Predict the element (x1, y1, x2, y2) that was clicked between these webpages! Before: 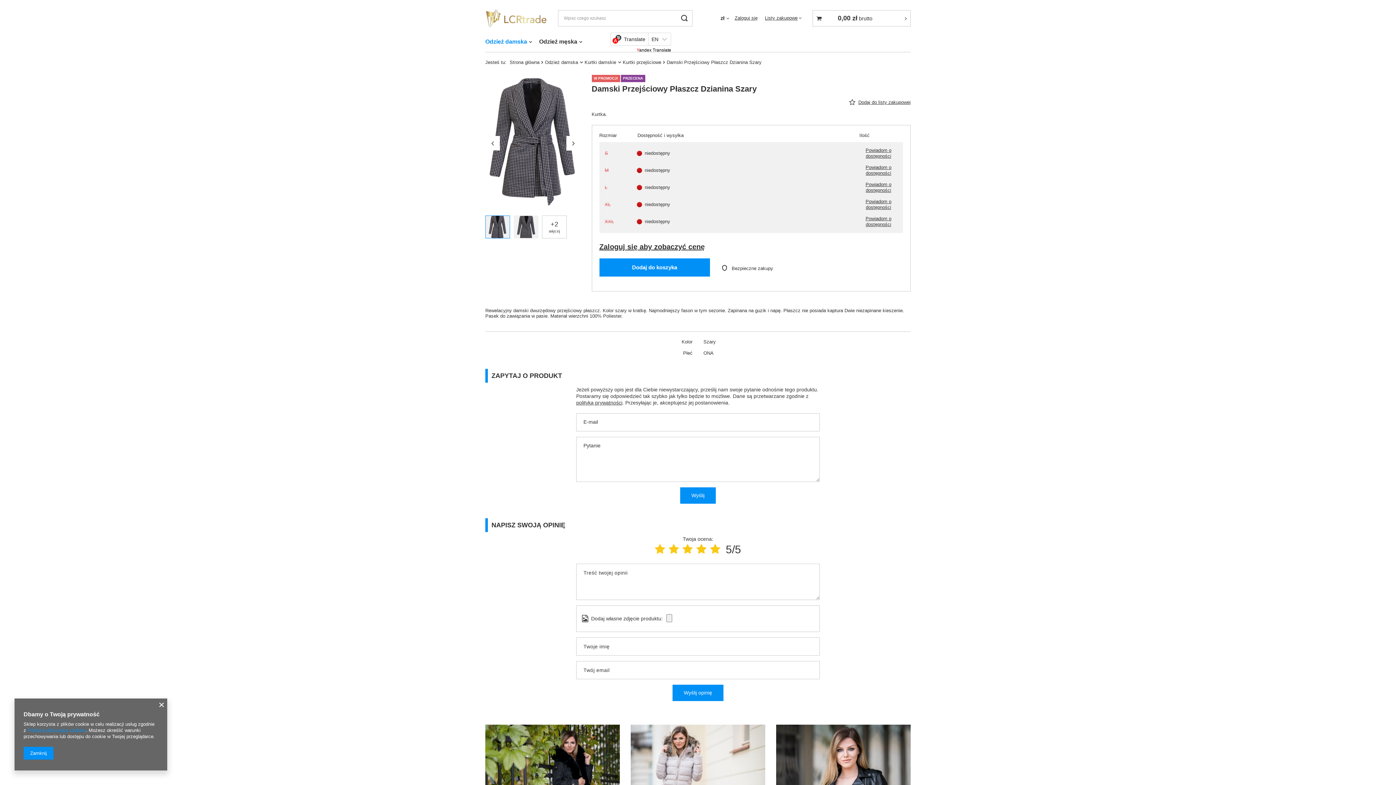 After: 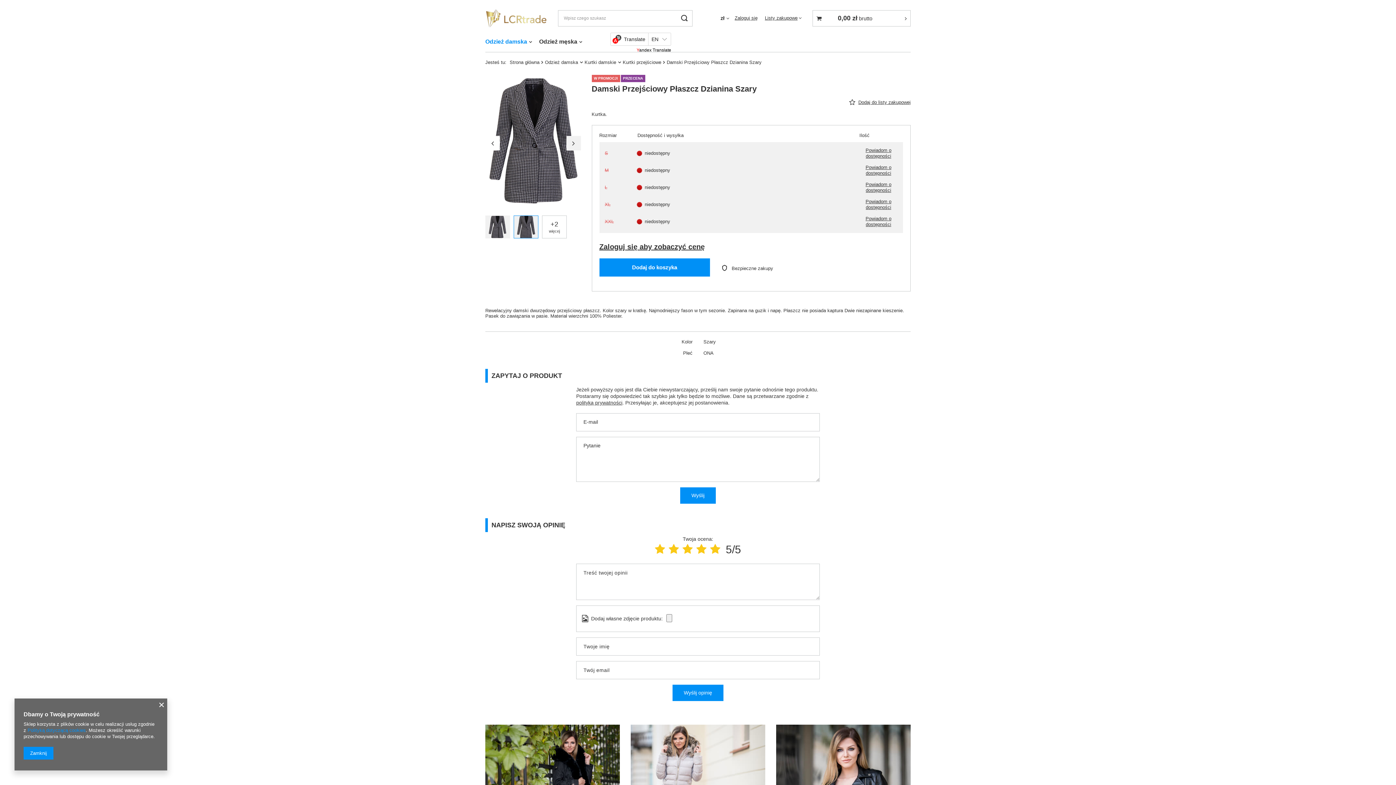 Action: bbox: (566, 136, 580, 150)